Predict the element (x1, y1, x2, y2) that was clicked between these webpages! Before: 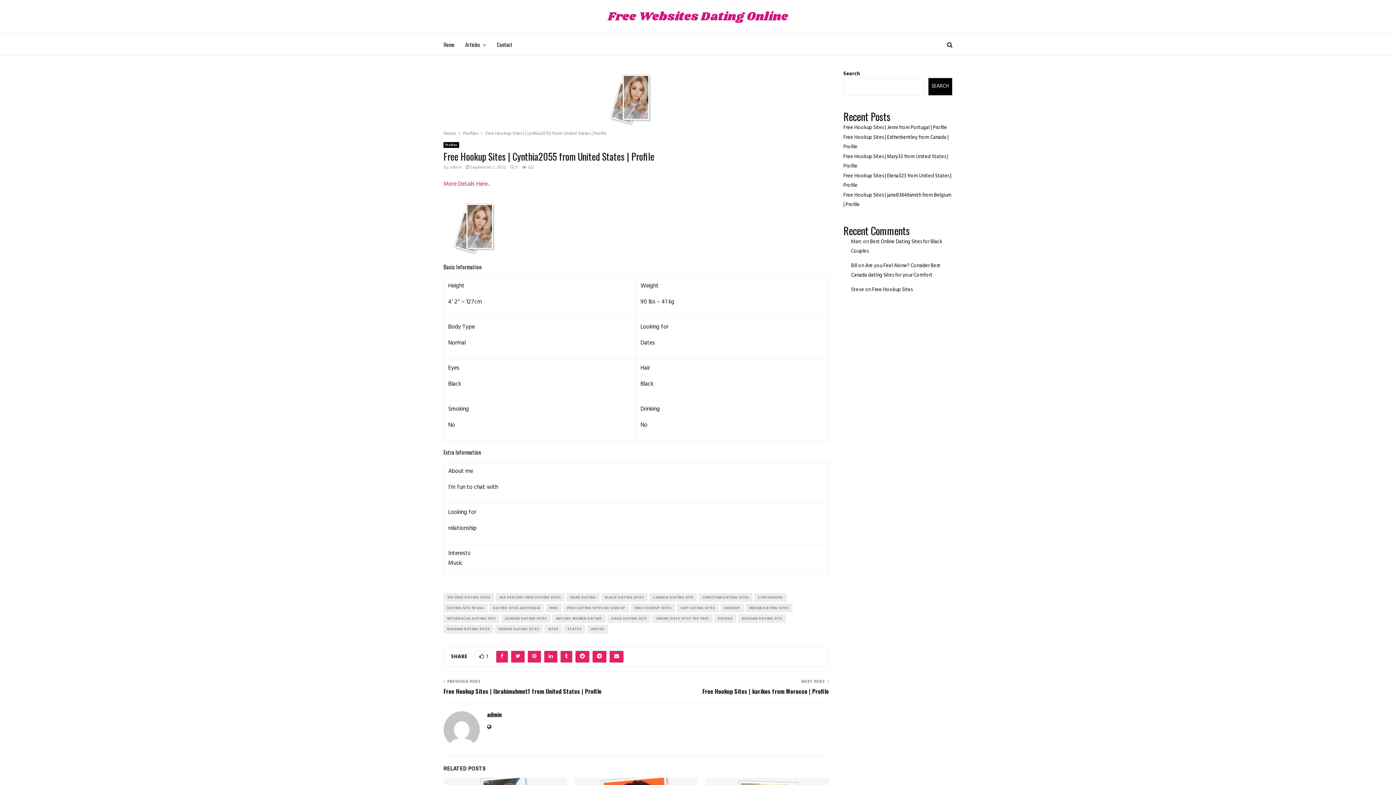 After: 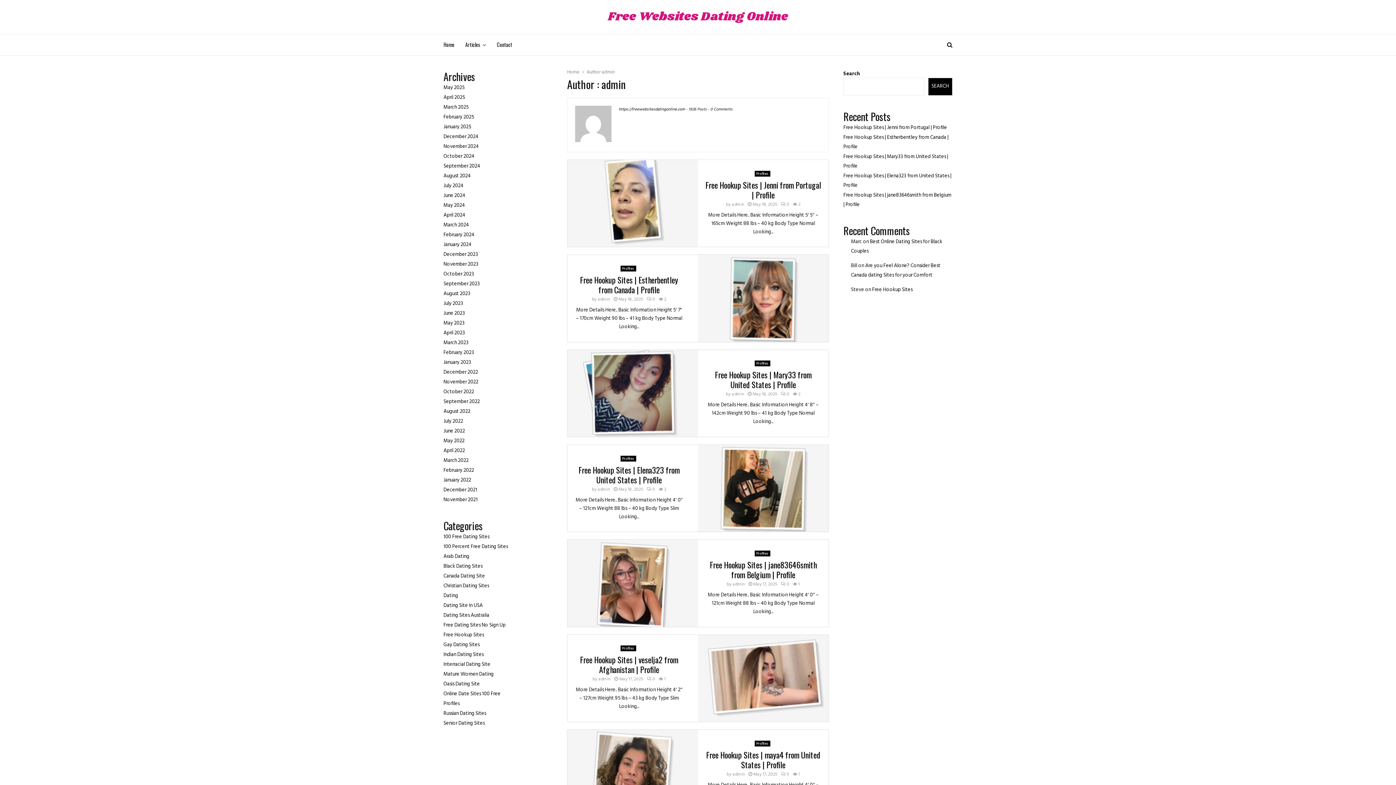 Action: label: admin bbox: (449, 164, 462, 171)